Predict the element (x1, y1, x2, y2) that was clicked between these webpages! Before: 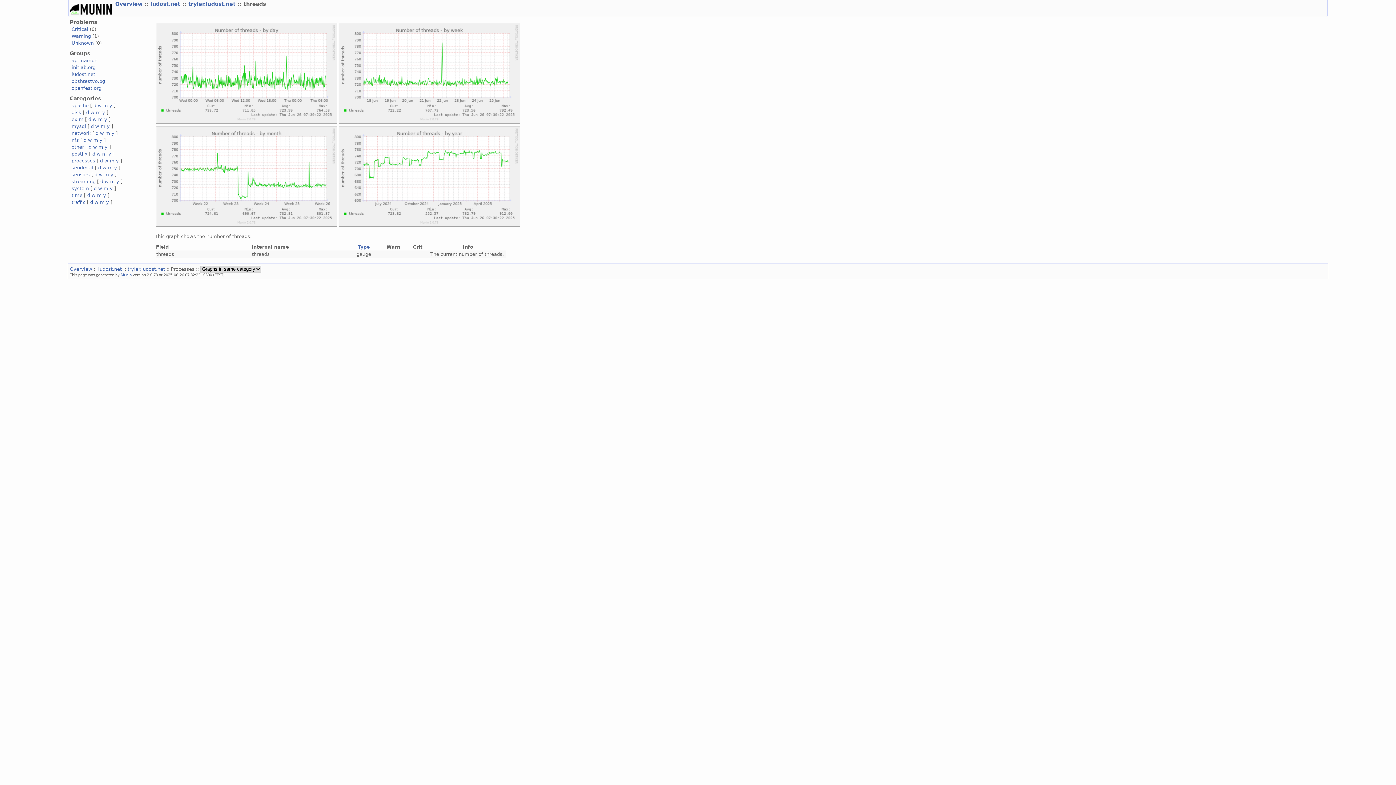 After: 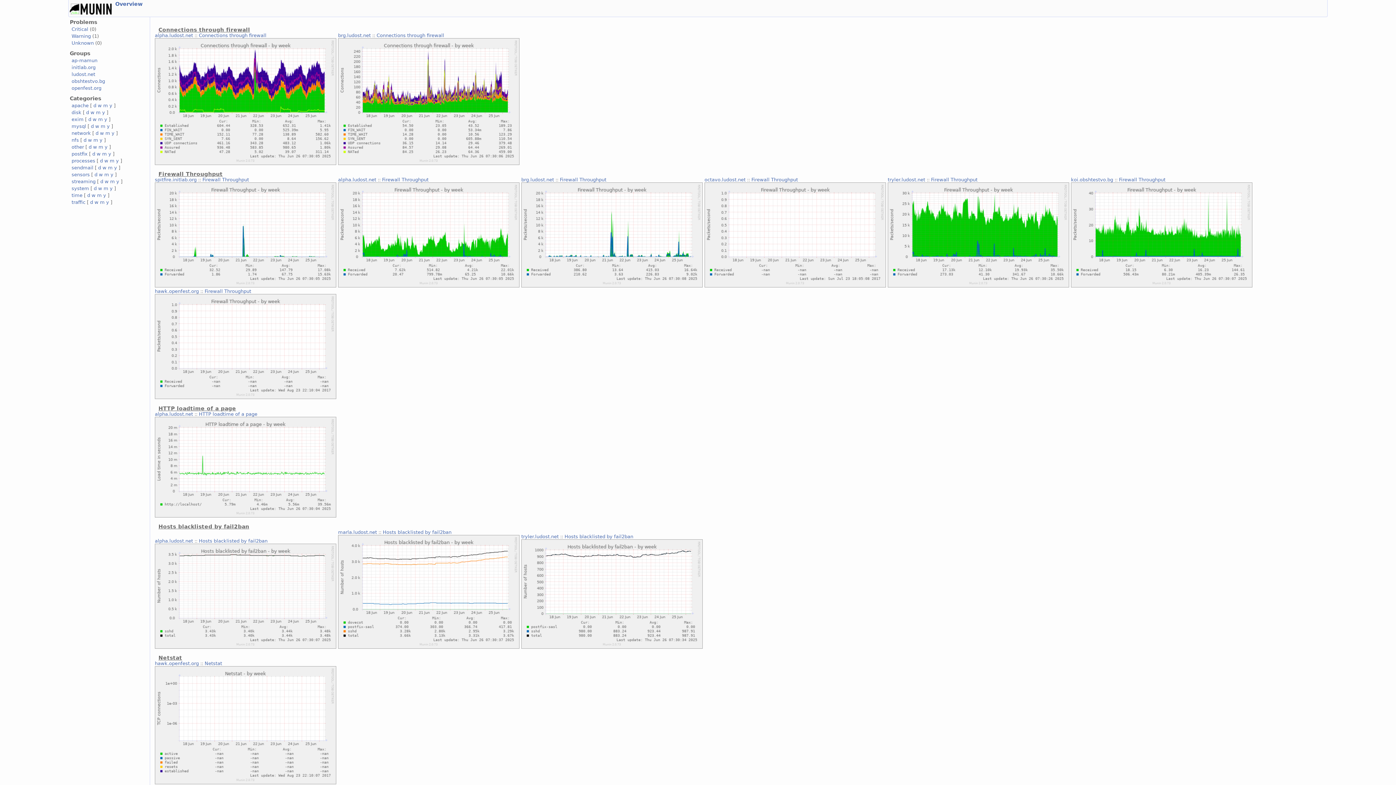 Action: label: w bbox: (100, 130, 104, 136)